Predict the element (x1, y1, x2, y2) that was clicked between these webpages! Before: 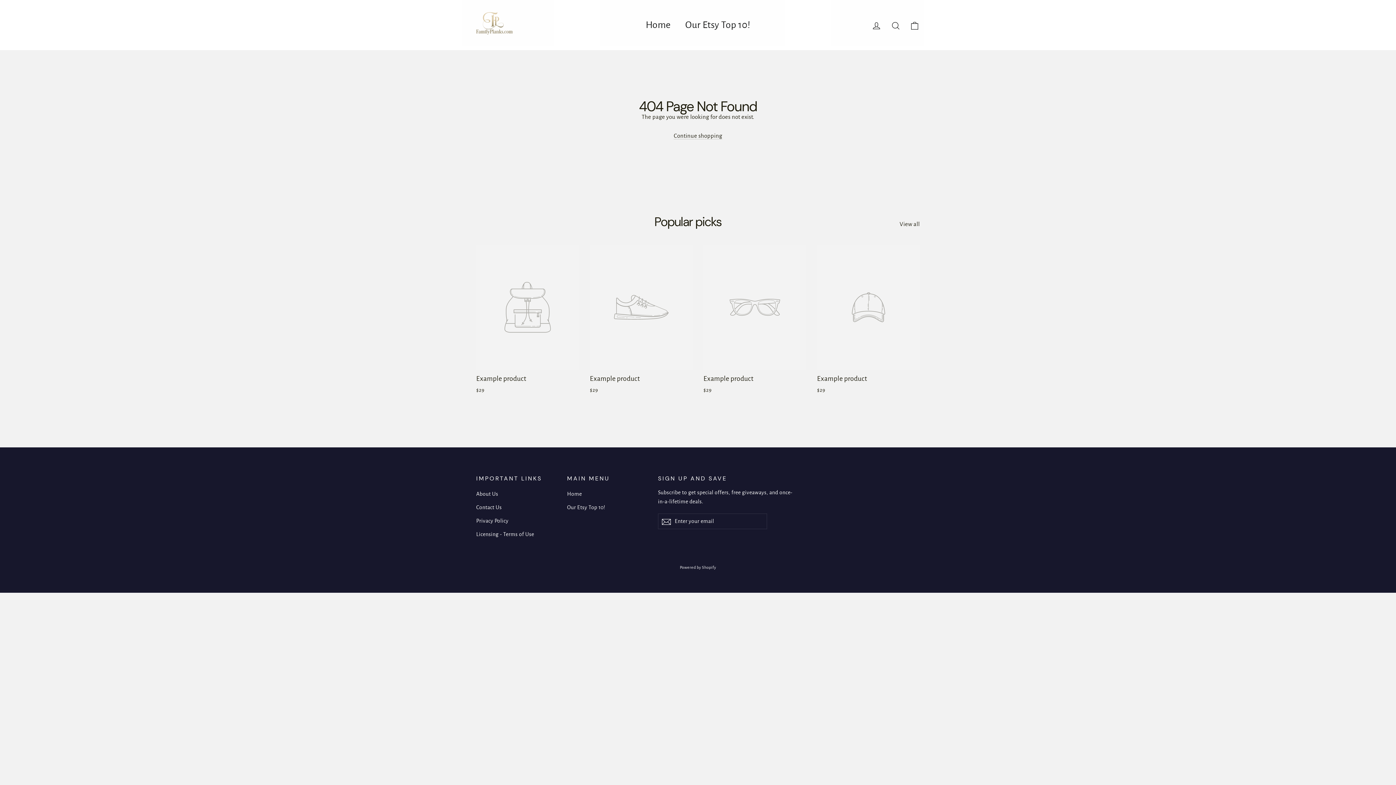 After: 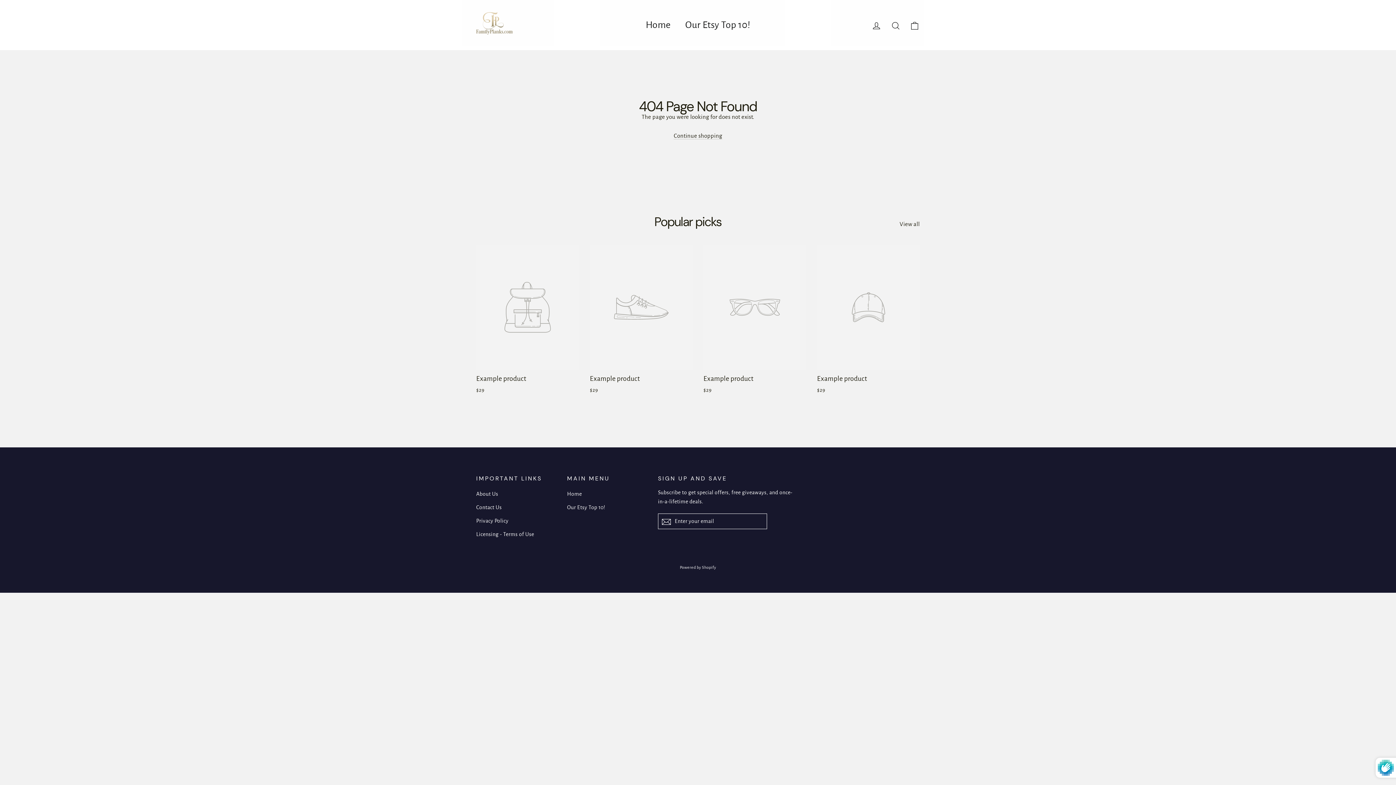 Action: bbox: (658, 513, 674, 529) label: Subscribe